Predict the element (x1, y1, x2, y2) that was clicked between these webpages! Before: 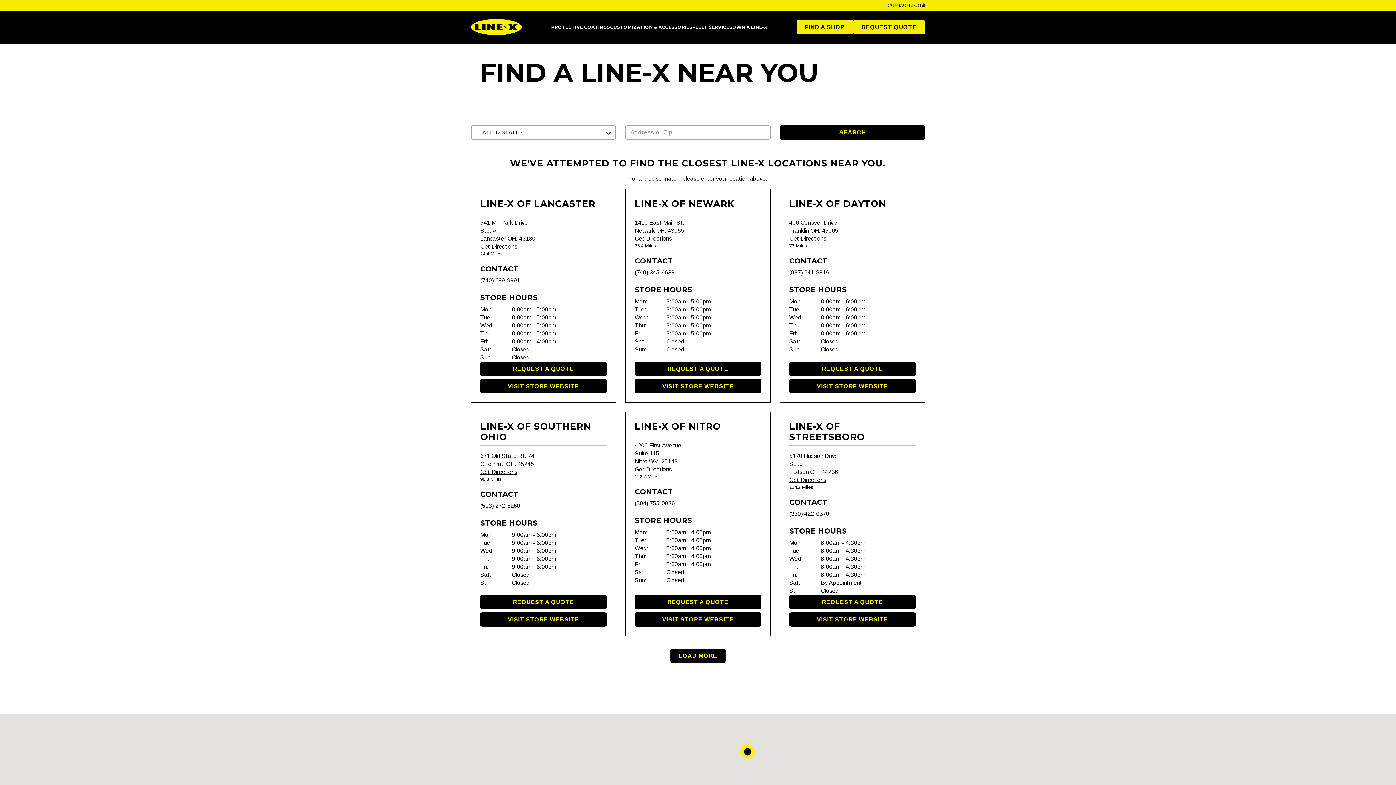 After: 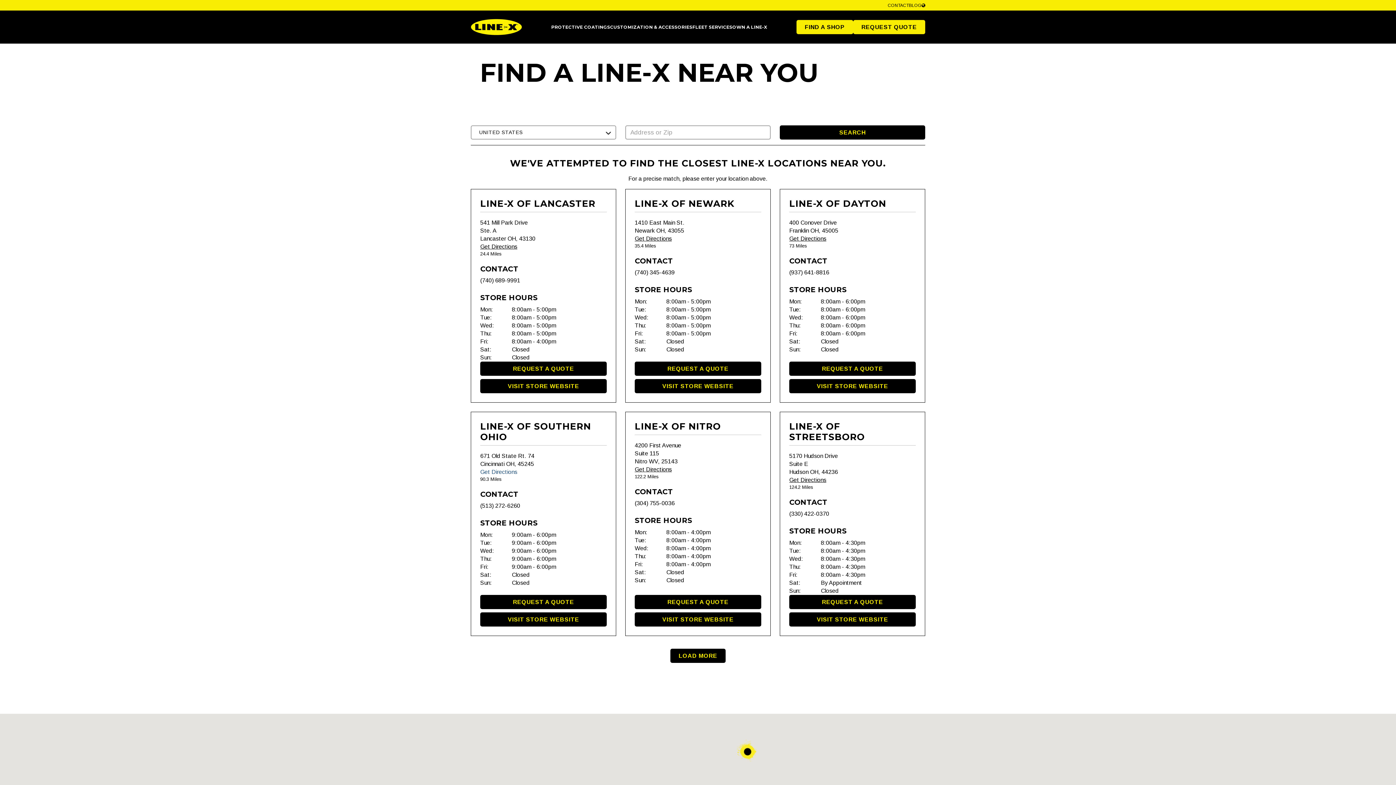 Action: label: Get Directions bbox: (480, 469, 517, 475)